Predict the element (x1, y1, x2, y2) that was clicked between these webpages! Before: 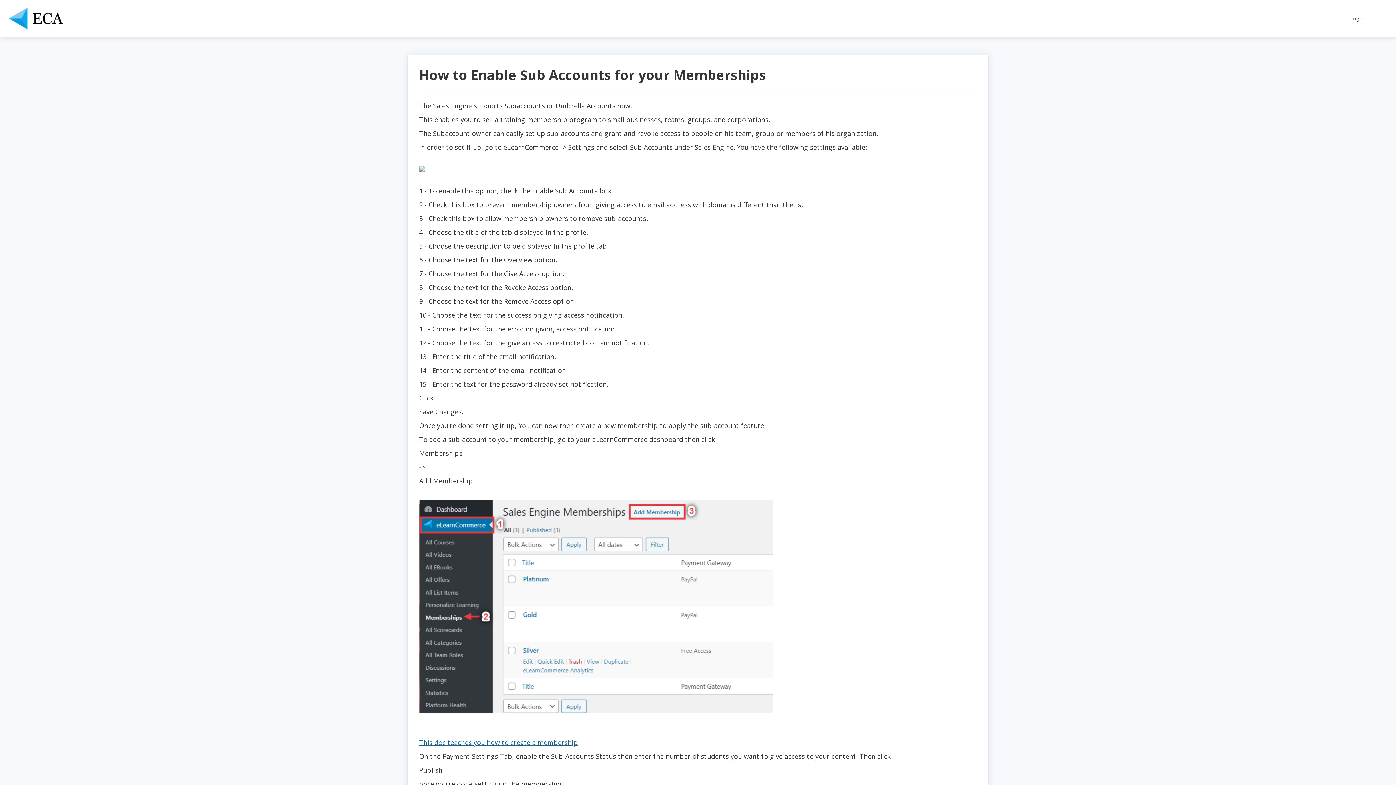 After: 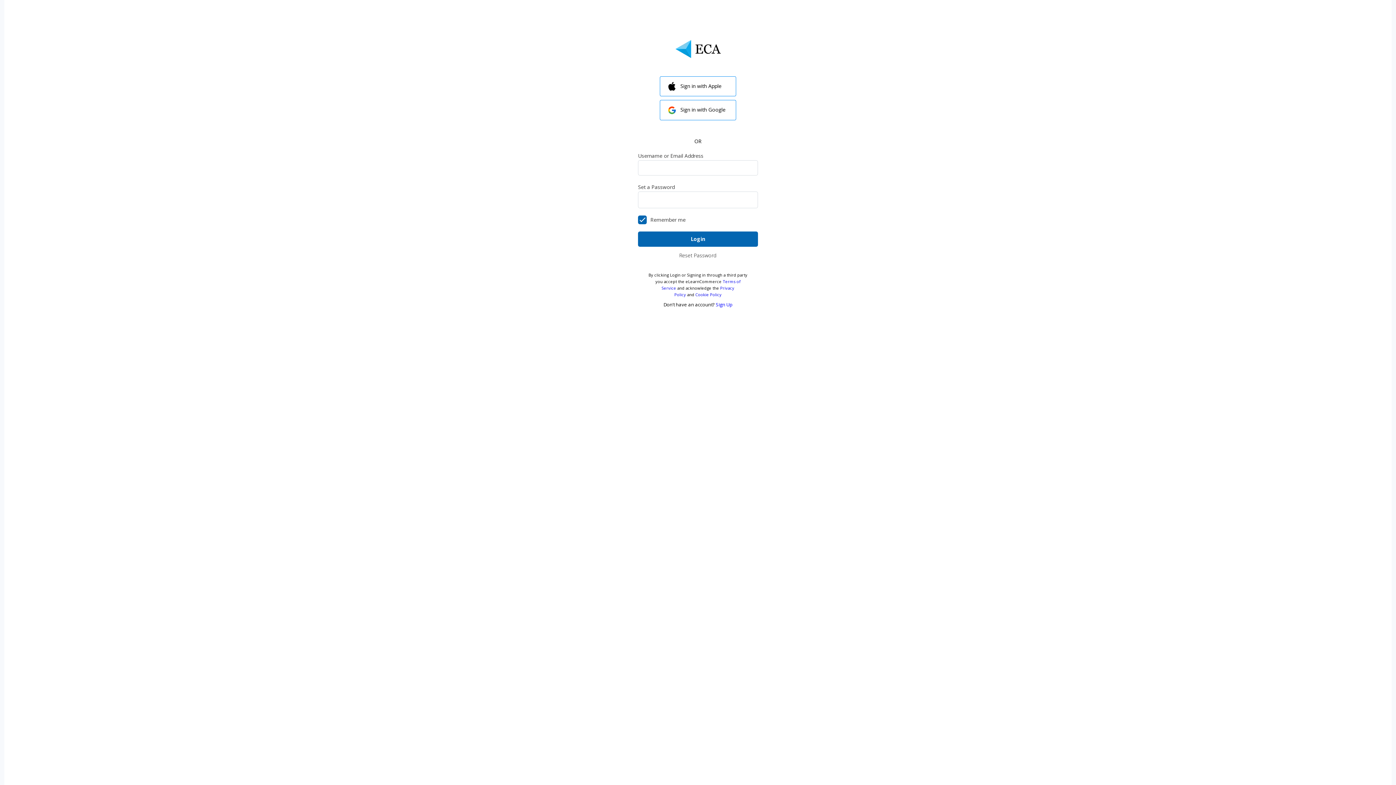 Action: bbox: (650, 694, 745, 705)